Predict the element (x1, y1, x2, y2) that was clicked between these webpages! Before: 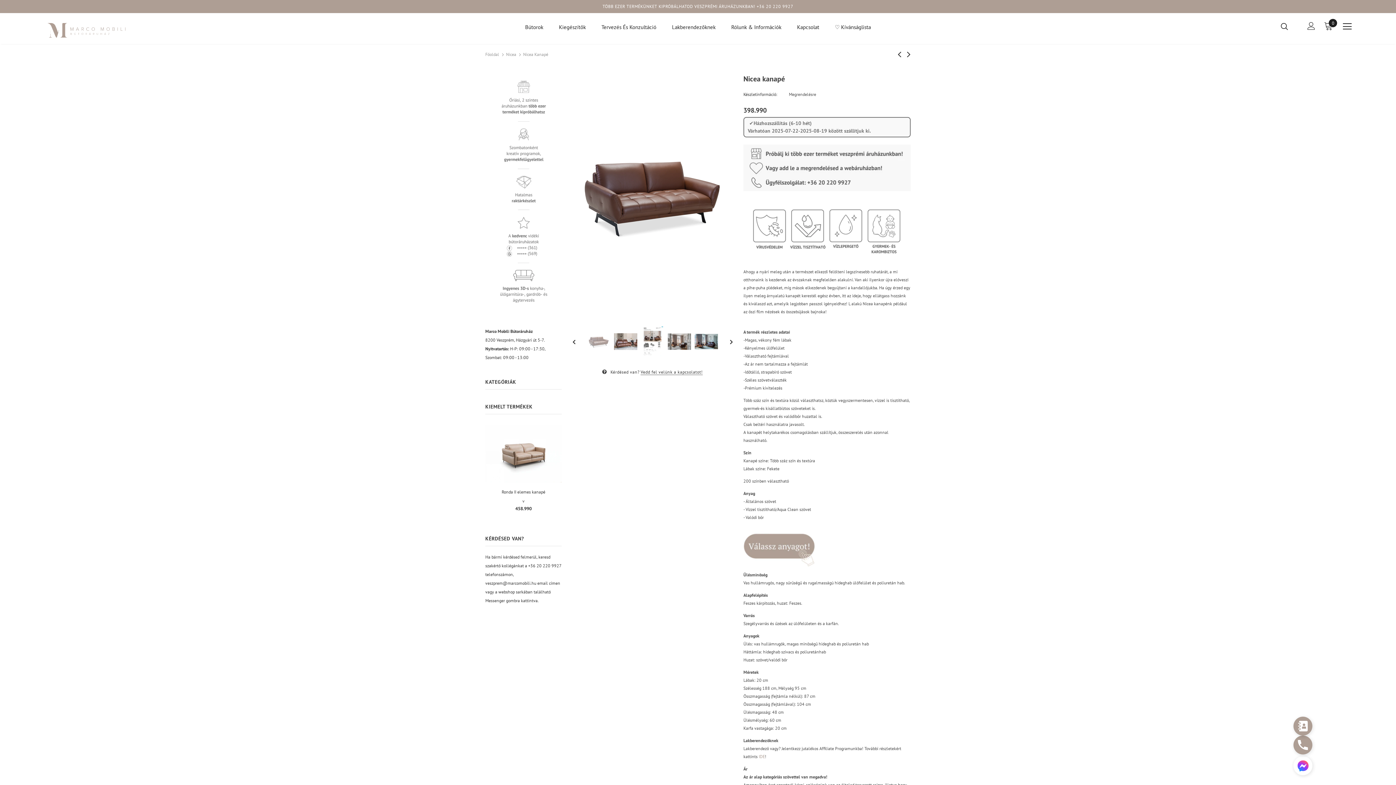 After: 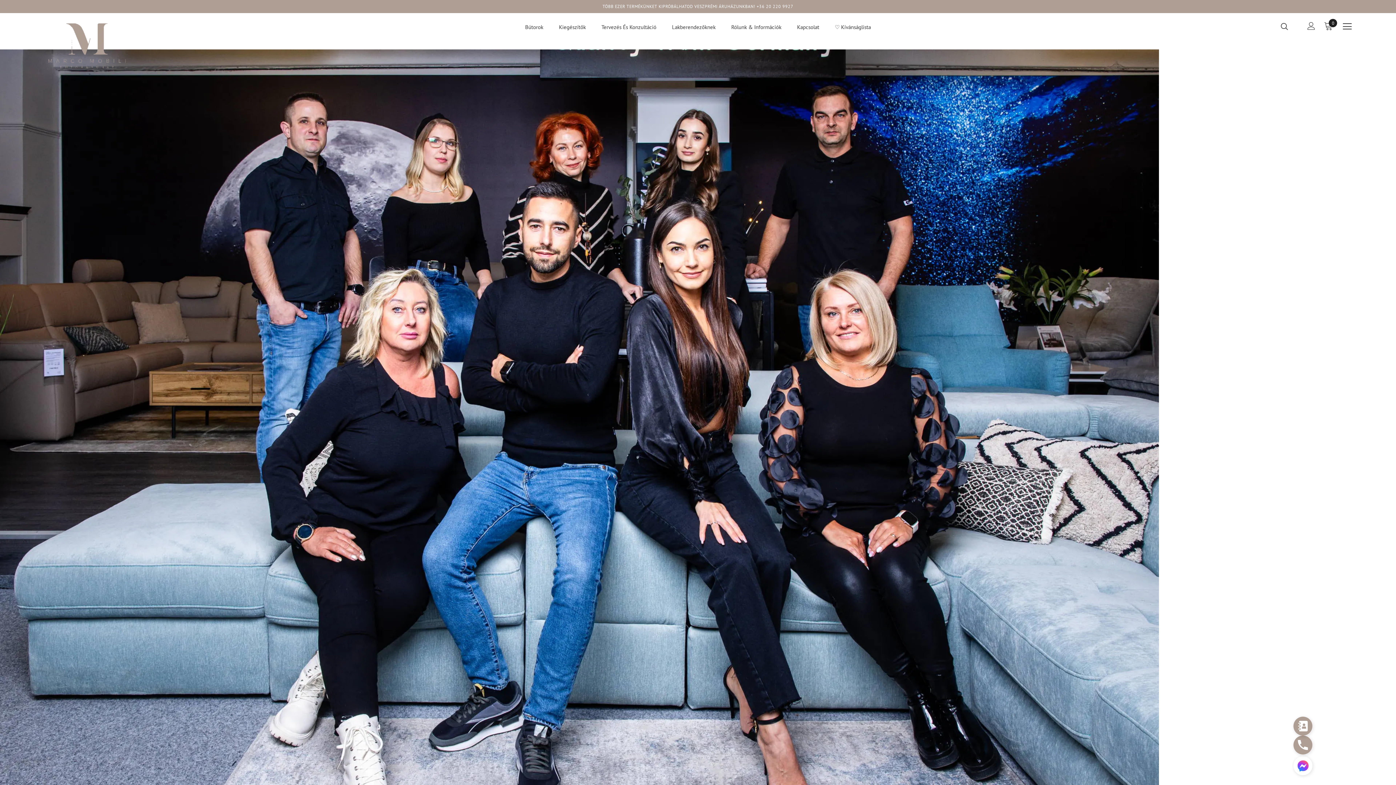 Action: bbox: (44, 19, 129, 40)